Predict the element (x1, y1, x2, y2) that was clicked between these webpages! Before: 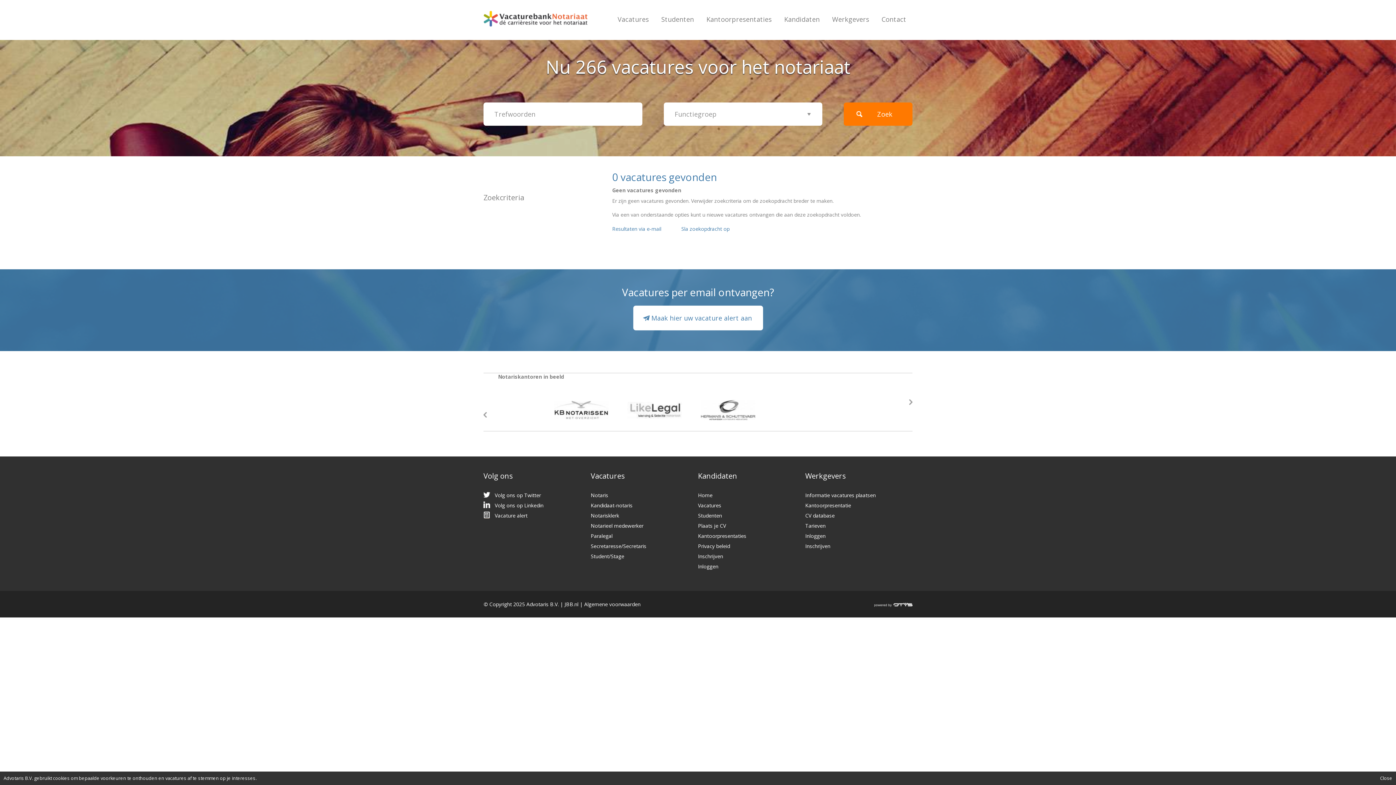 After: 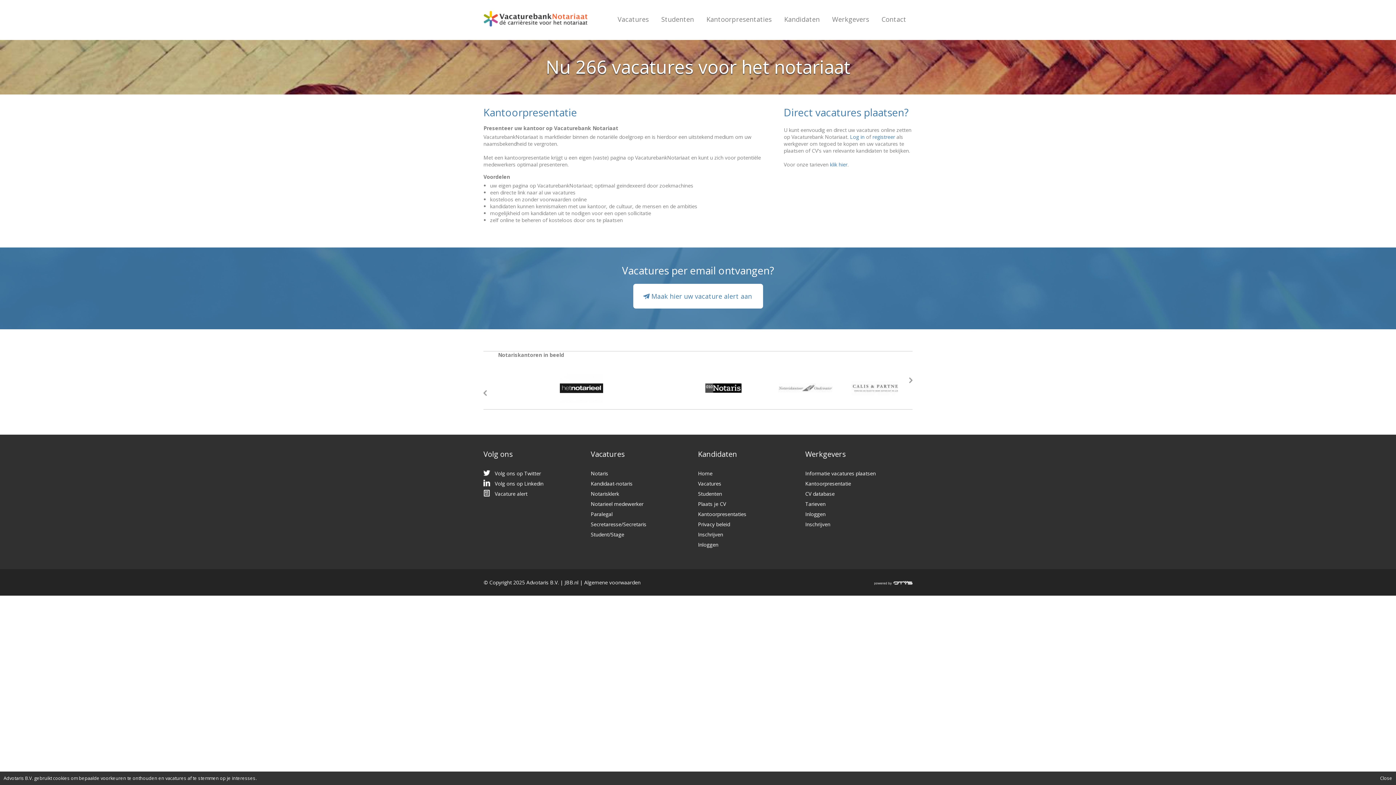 Action: label: Kantoorpresentatie bbox: (805, 502, 851, 509)